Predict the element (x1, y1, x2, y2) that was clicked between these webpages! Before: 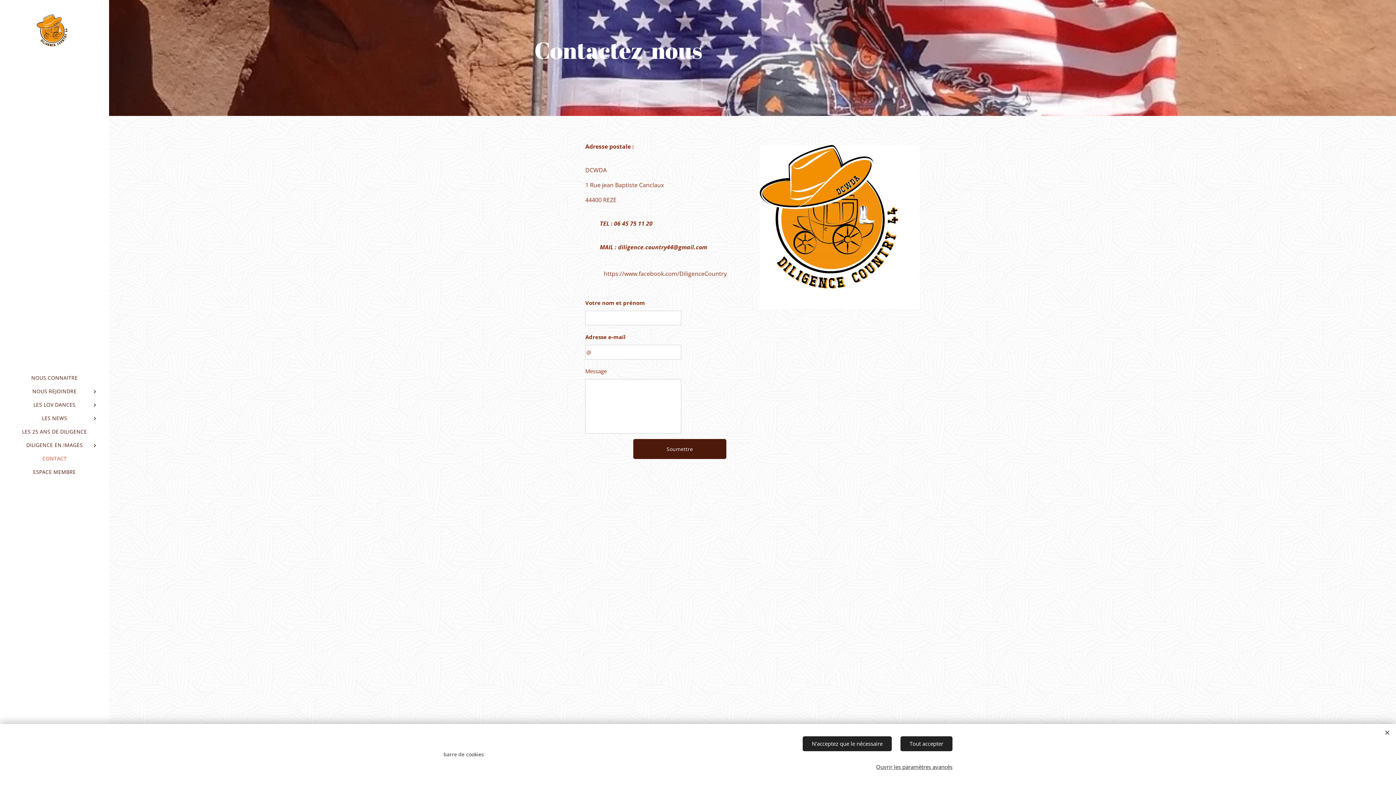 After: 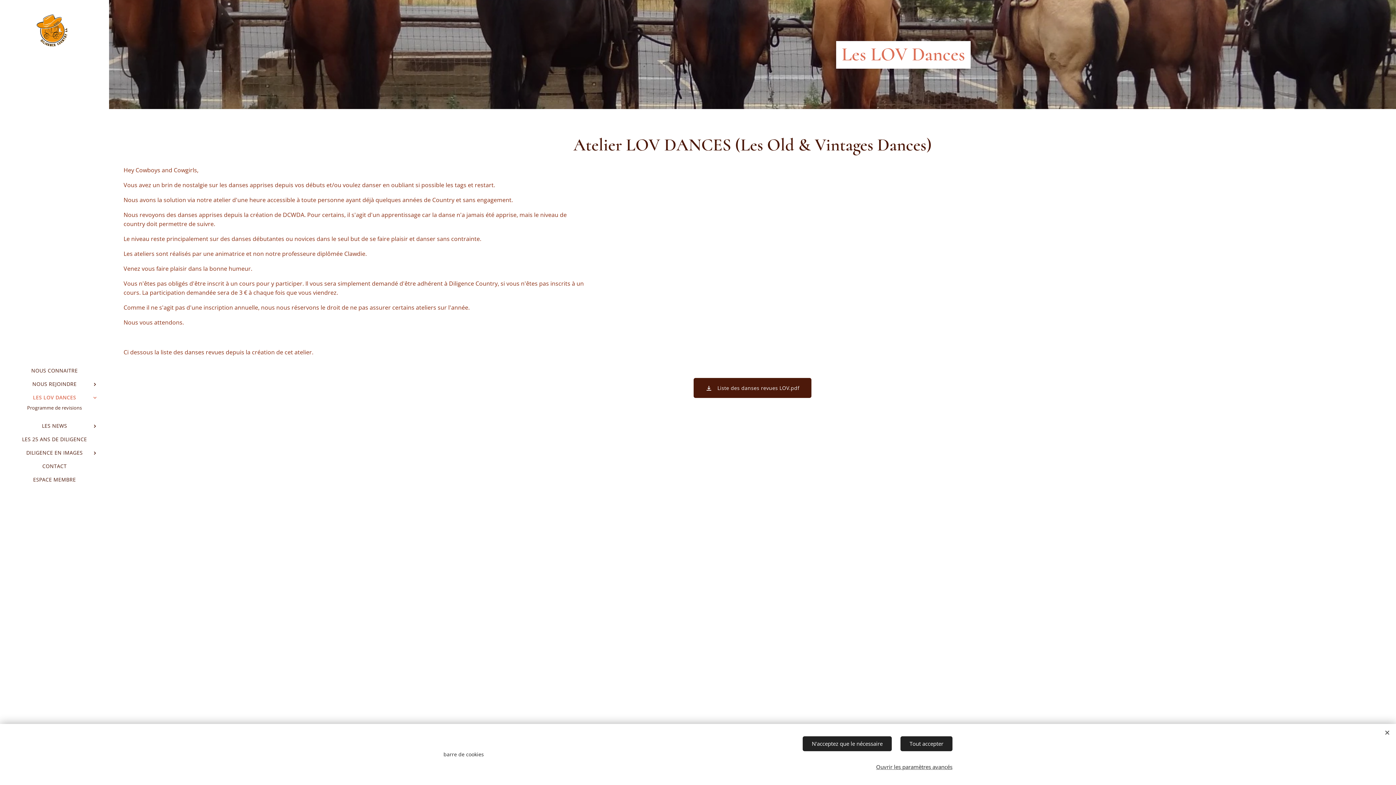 Action: label: LES LOV DANCES bbox: (2, 400, 106, 409)